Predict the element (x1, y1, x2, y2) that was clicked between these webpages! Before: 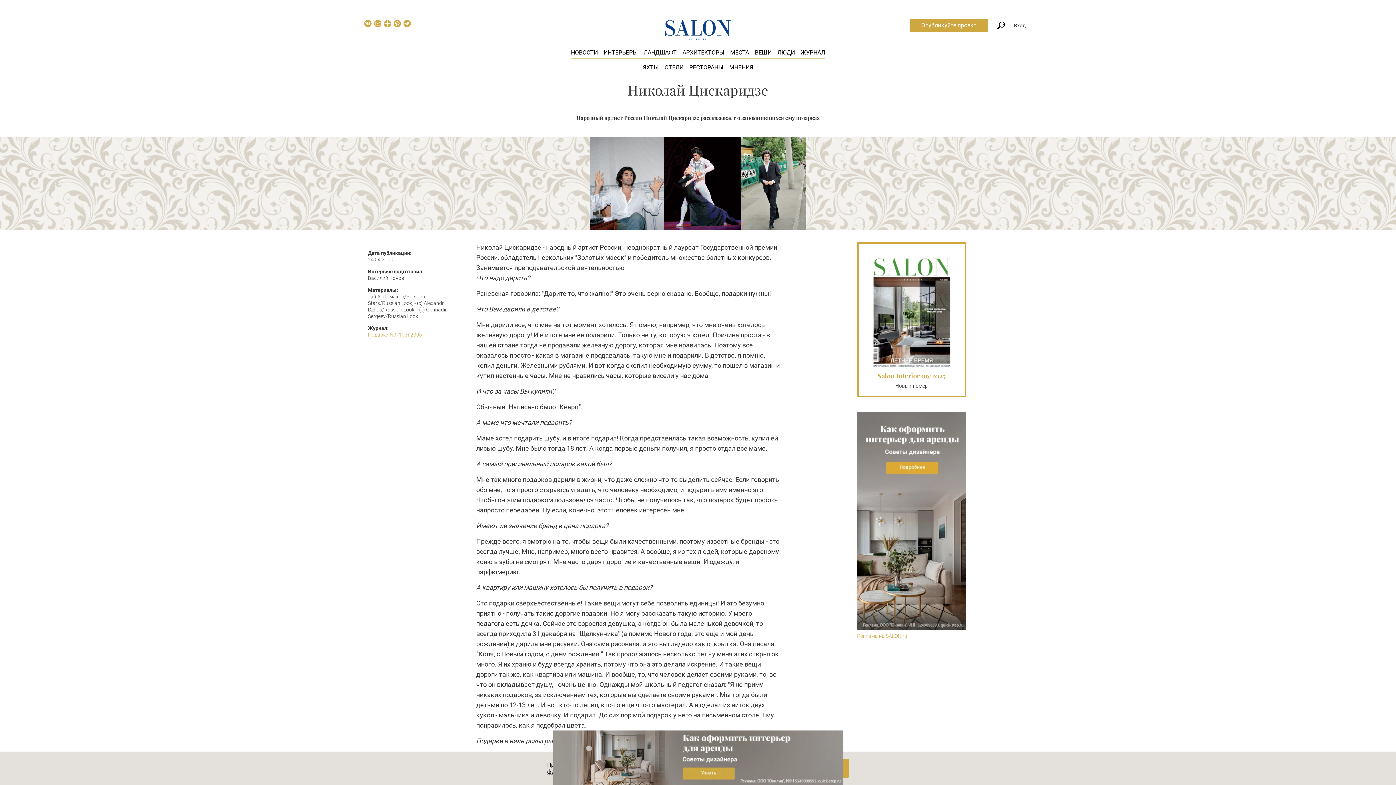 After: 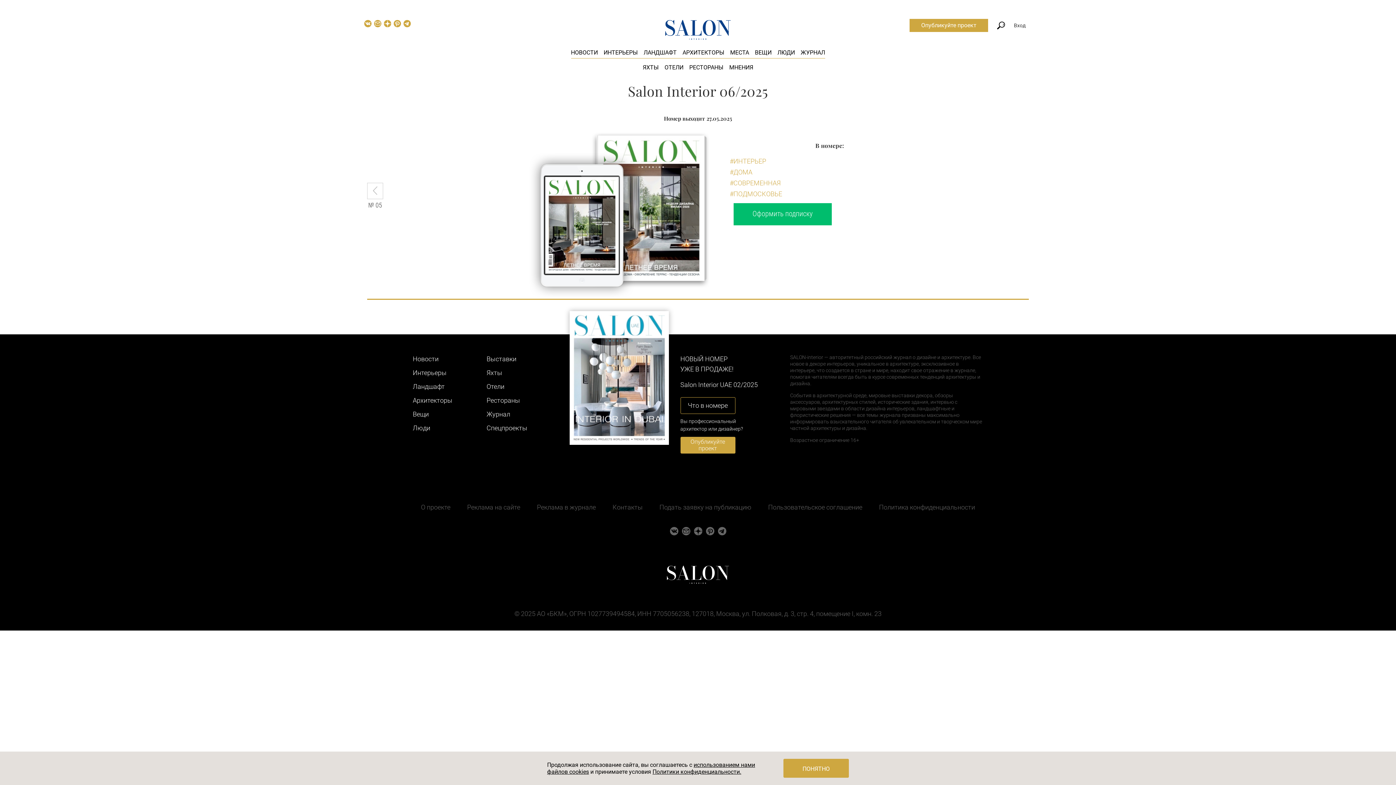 Action: label: Salon Interior 06/2025 bbox: (877, 371, 945, 380)